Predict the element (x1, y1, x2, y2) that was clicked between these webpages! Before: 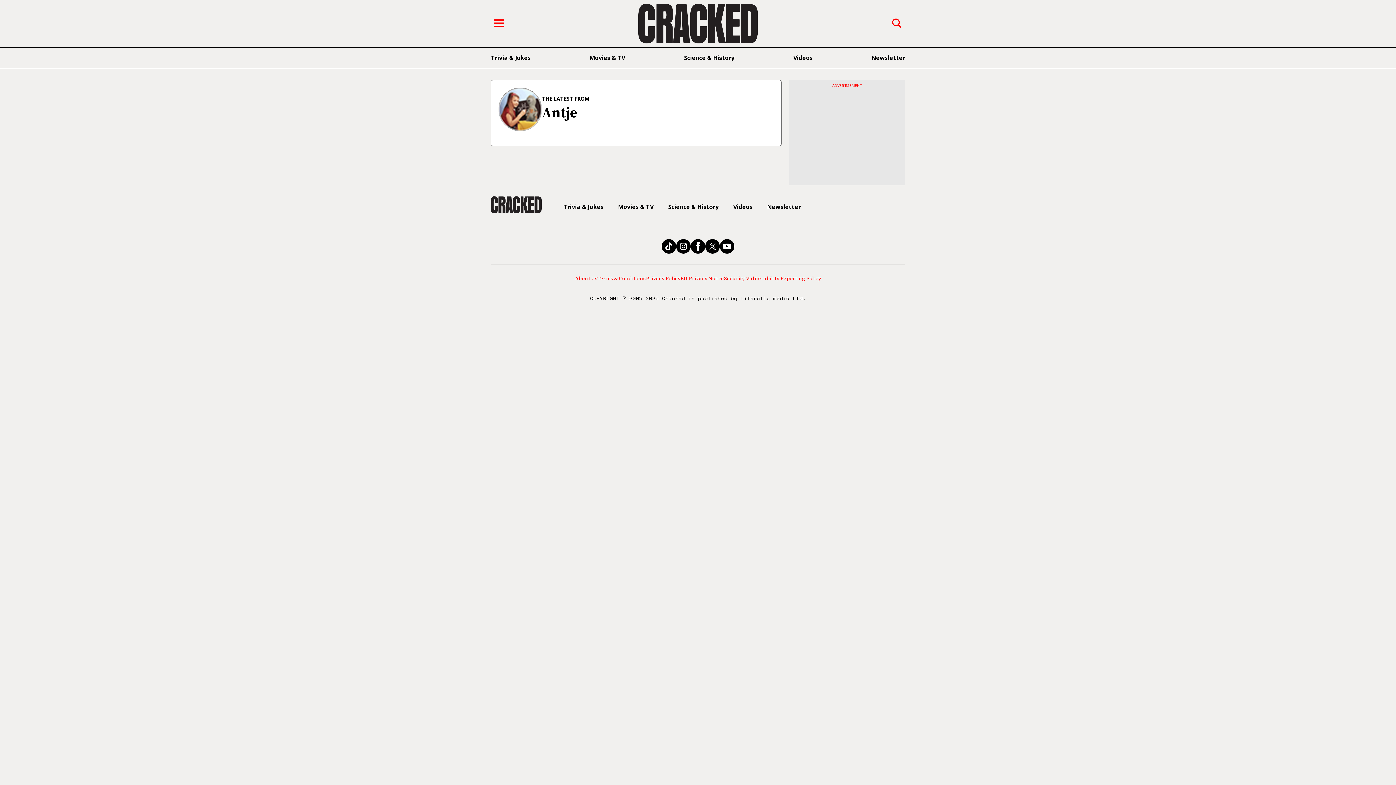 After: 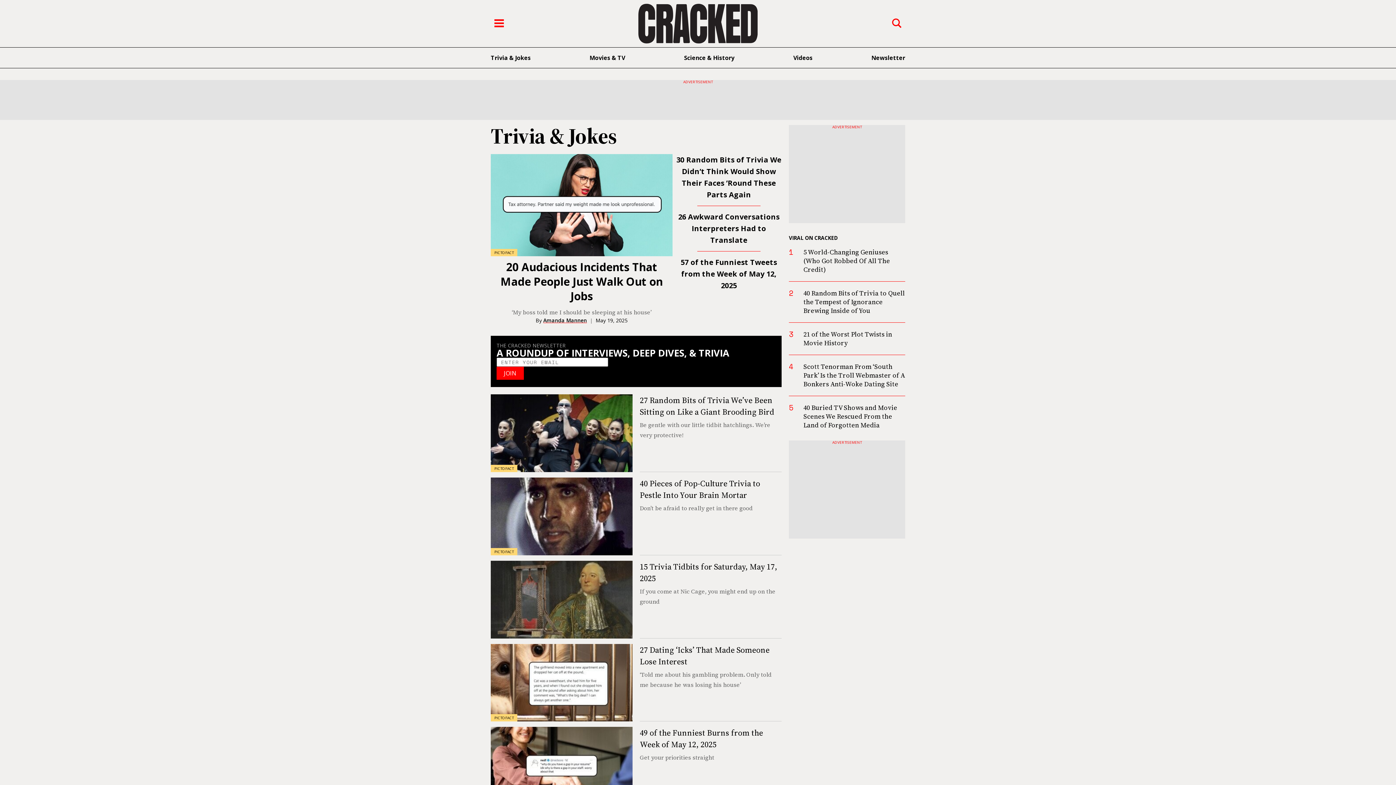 Action: label: Trivia & Jokes bbox: (490, 53, 530, 61)